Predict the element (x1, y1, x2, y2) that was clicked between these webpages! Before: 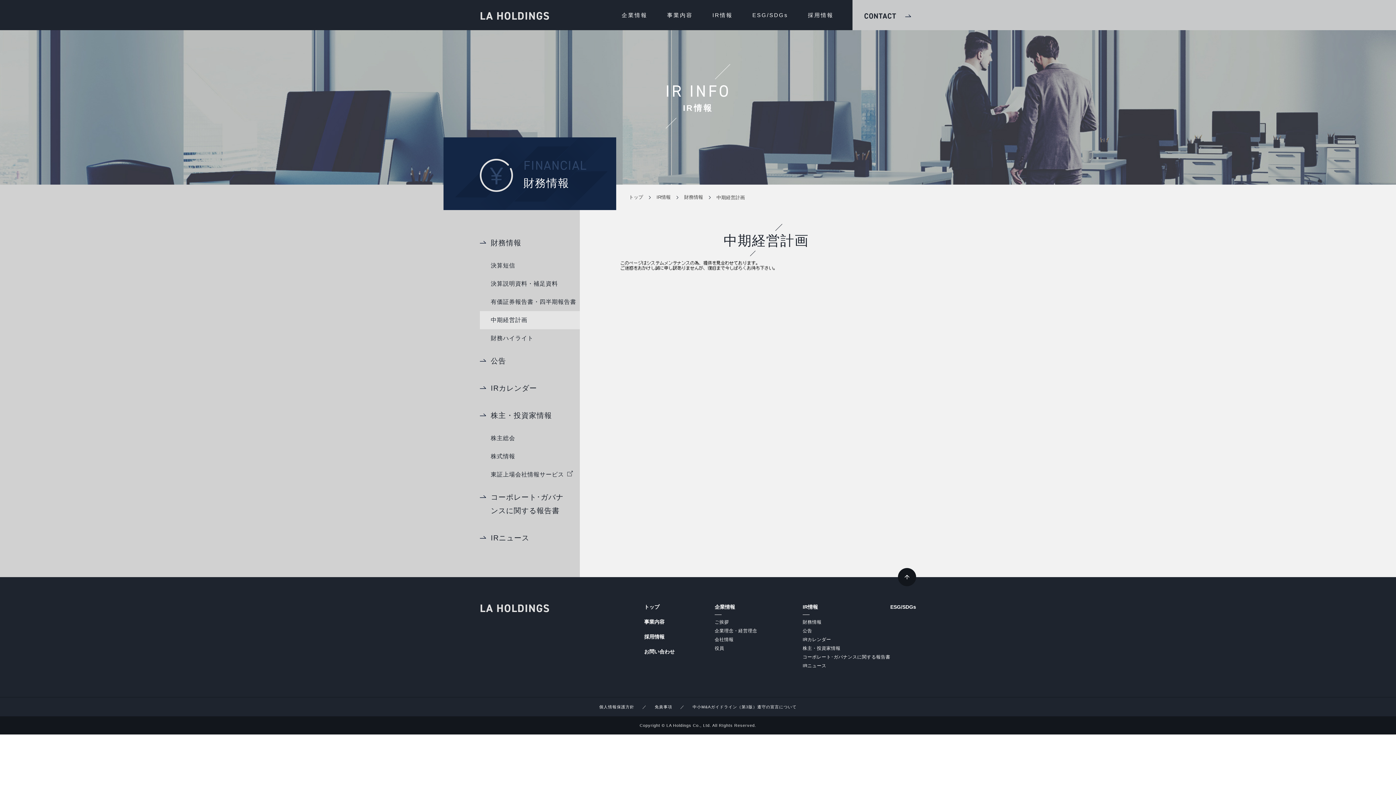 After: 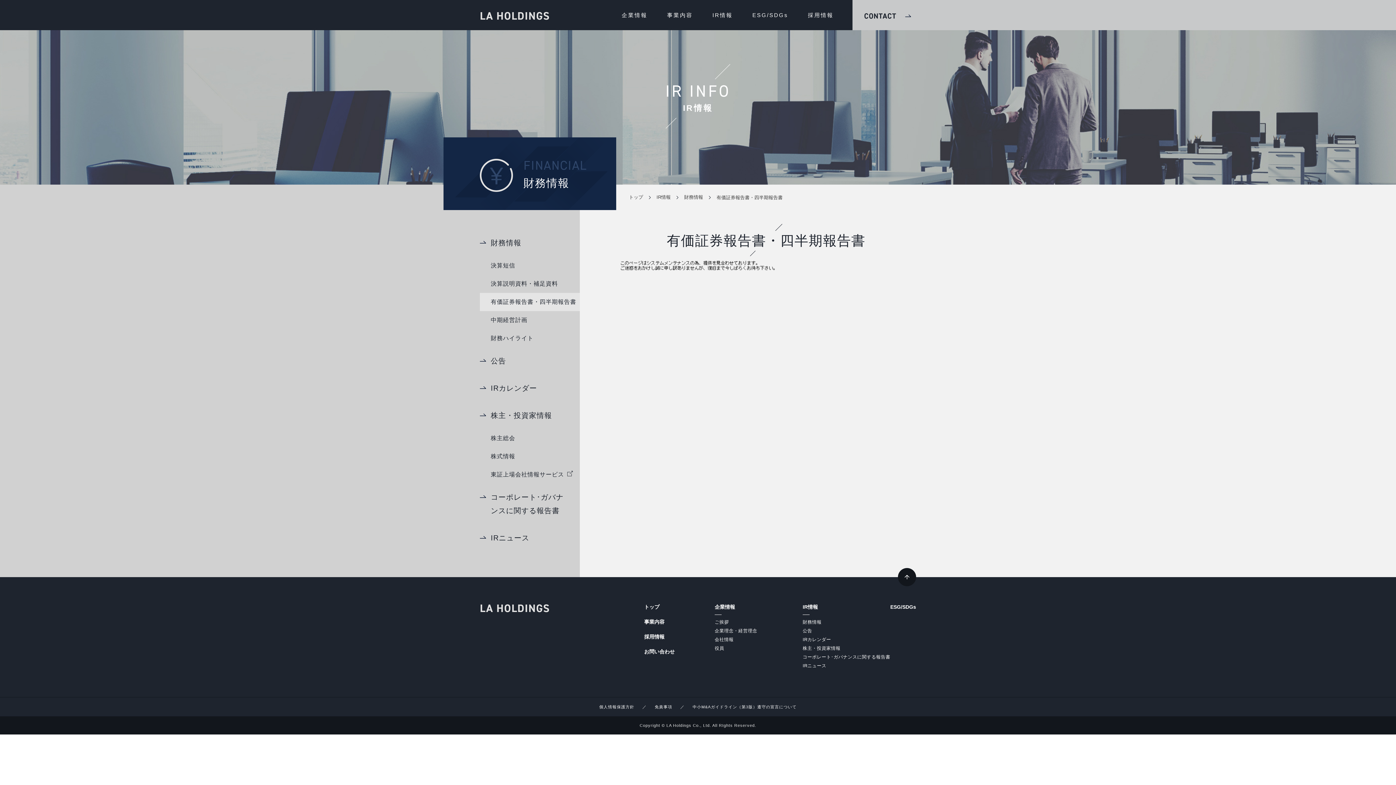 Action: bbox: (480, 293, 580, 311) label: 有価証券報告書・四半期報告書